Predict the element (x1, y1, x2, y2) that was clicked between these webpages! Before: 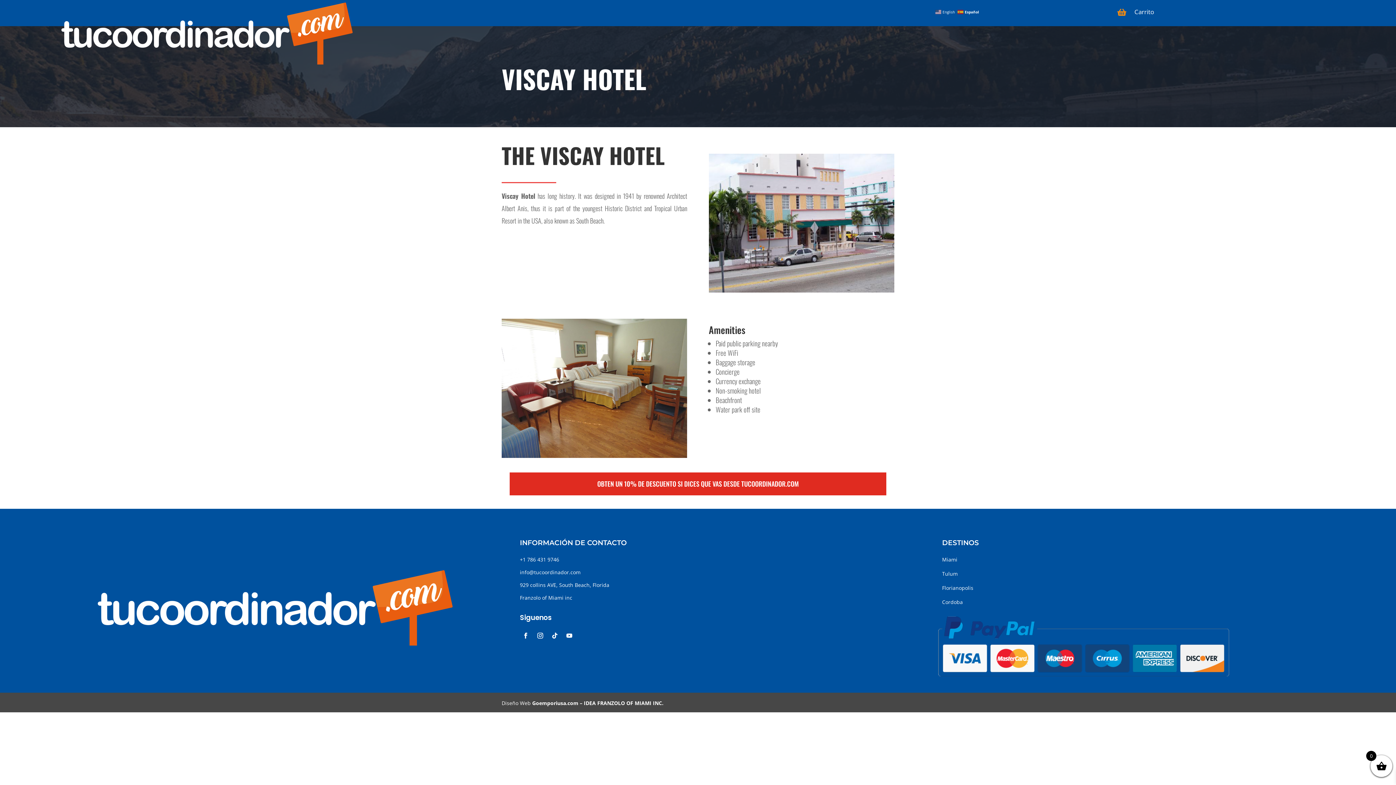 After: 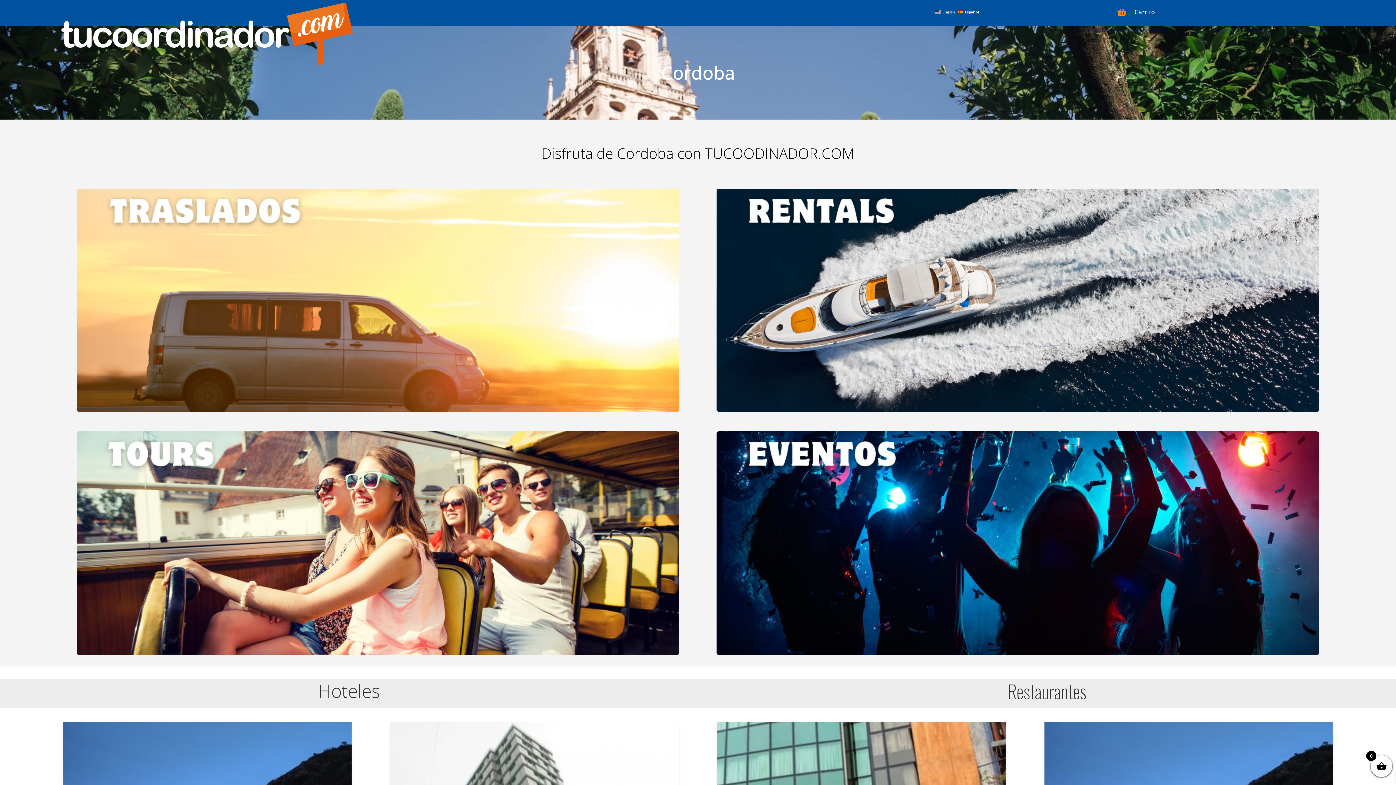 Action: label: Cordoba bbox: (942, 598, 963, 605)